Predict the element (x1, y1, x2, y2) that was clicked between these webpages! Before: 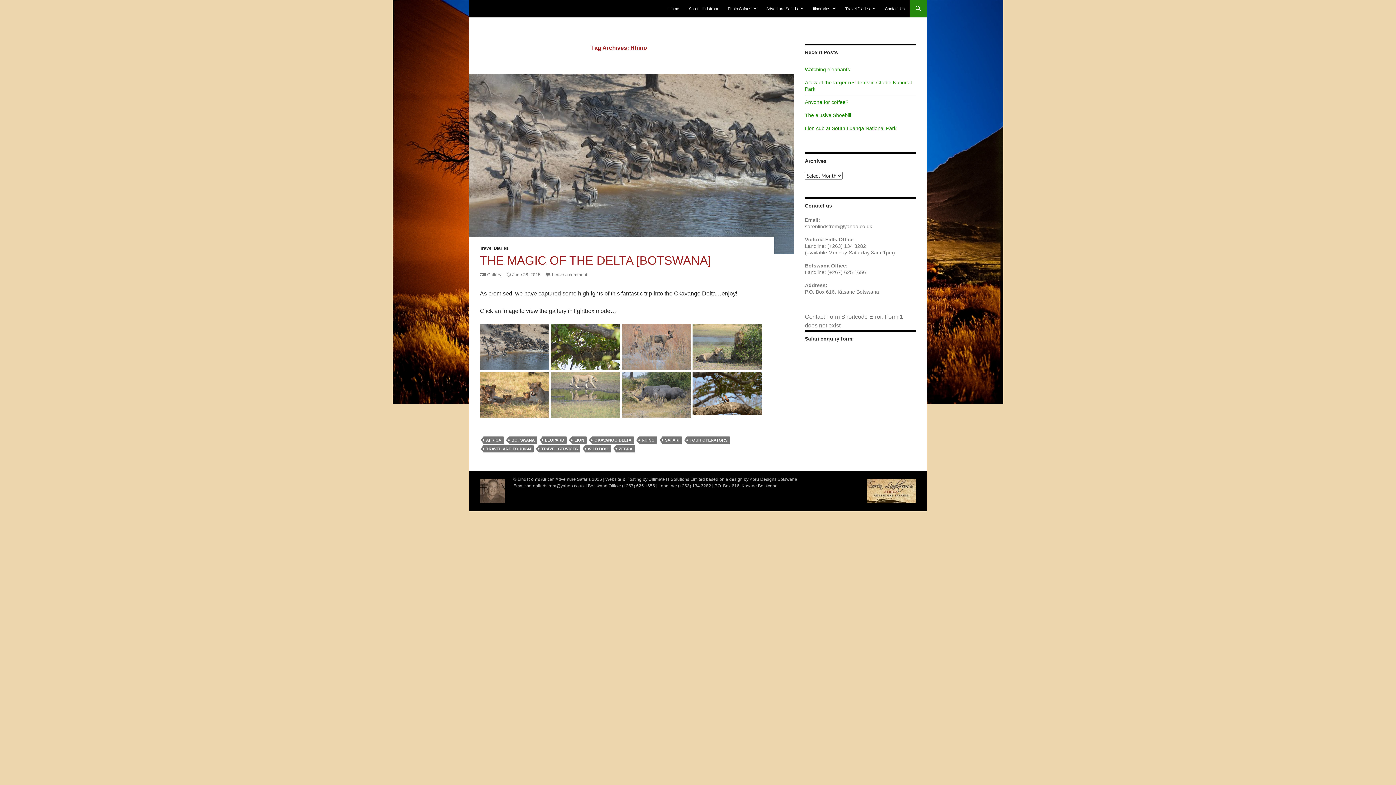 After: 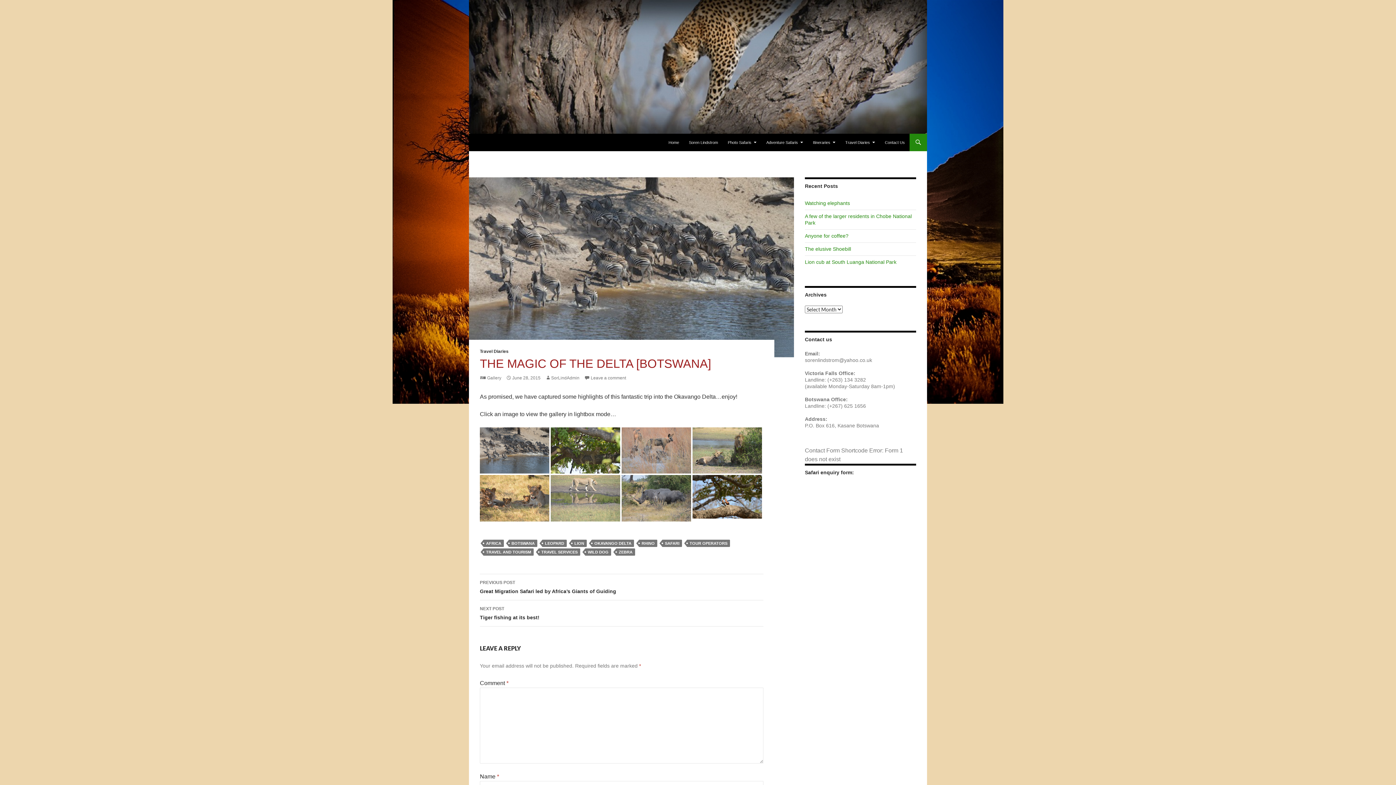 Action: label: THE MAGIC OF THE DELTA [BOTSWANA] bbox: (480, 253, 711, 267)